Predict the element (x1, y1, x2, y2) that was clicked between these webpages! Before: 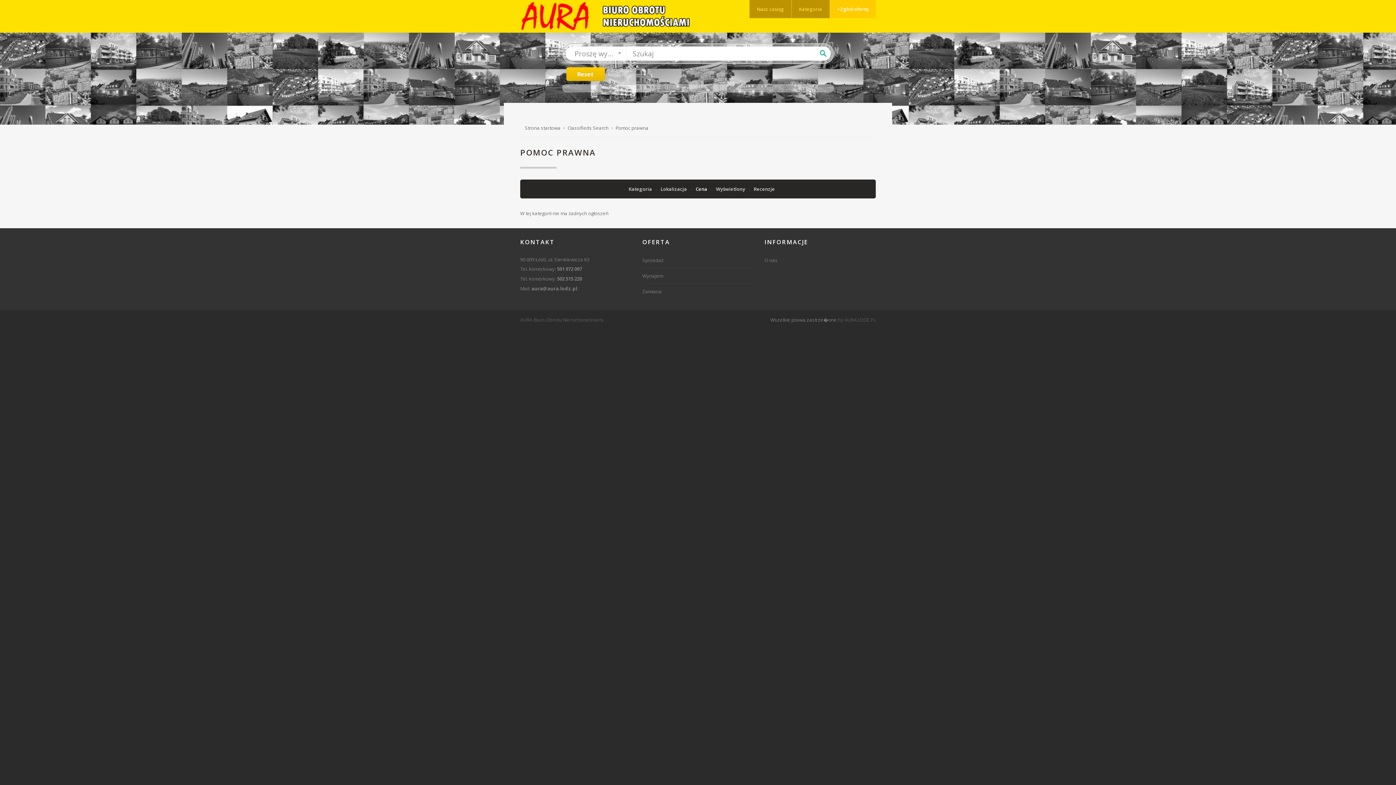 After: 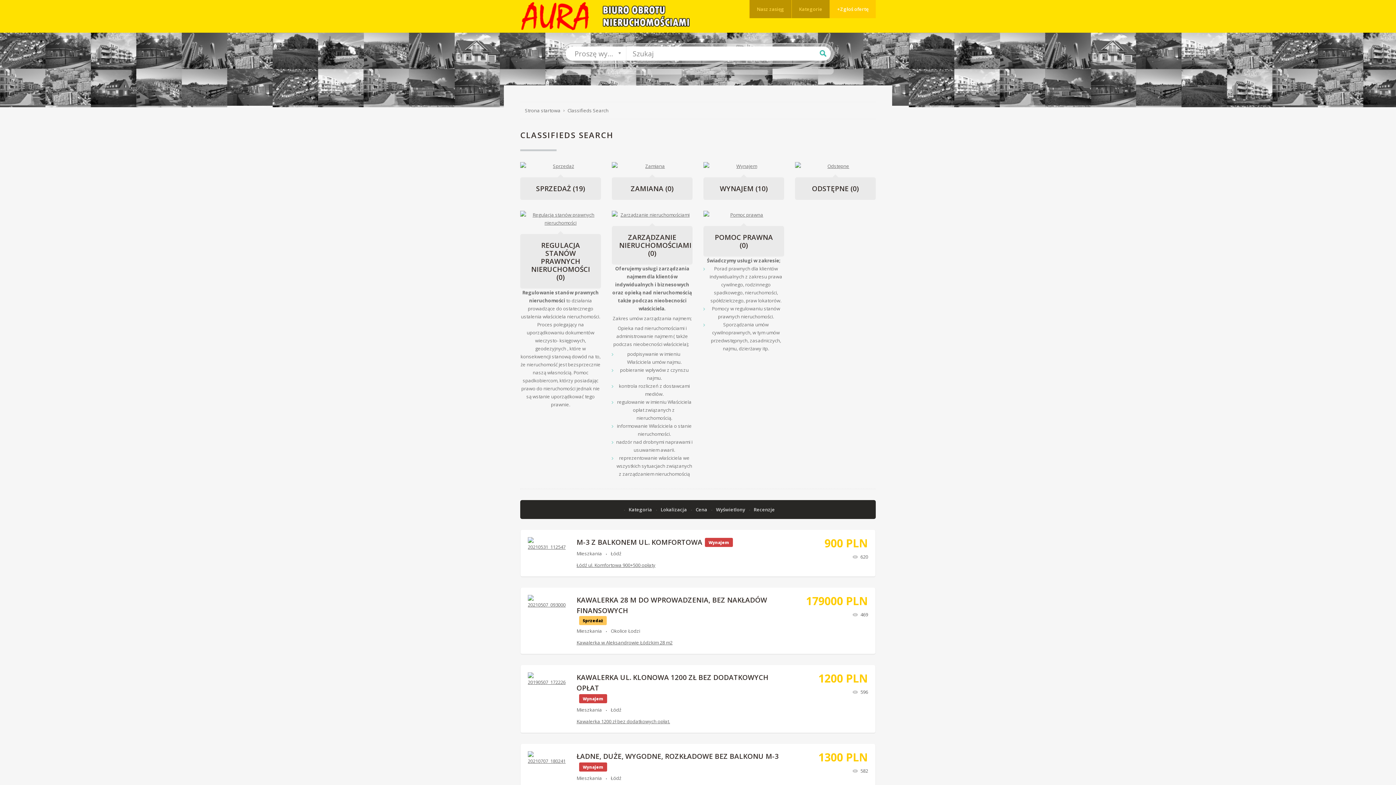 Action: bbox: (567, 124, 608, 131) label: Classifieds Search